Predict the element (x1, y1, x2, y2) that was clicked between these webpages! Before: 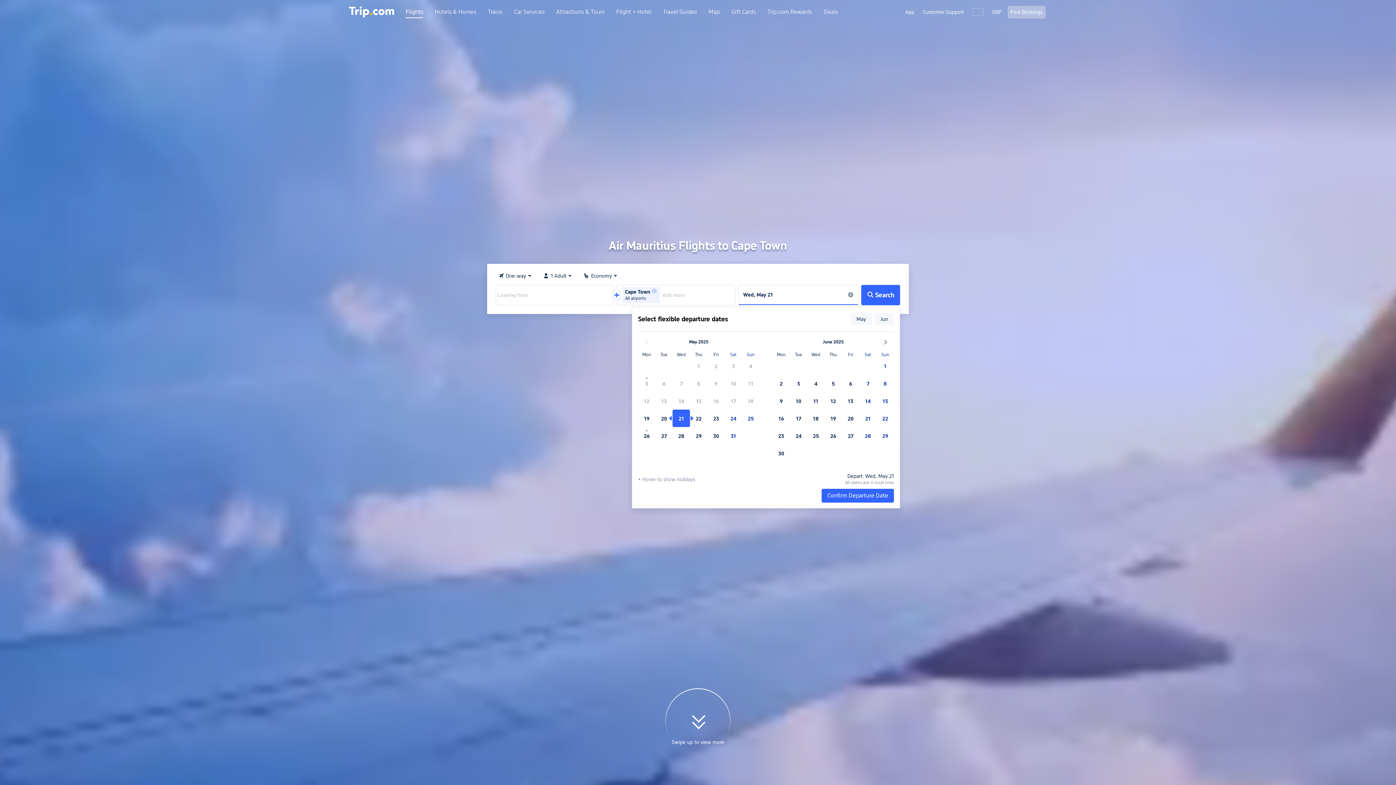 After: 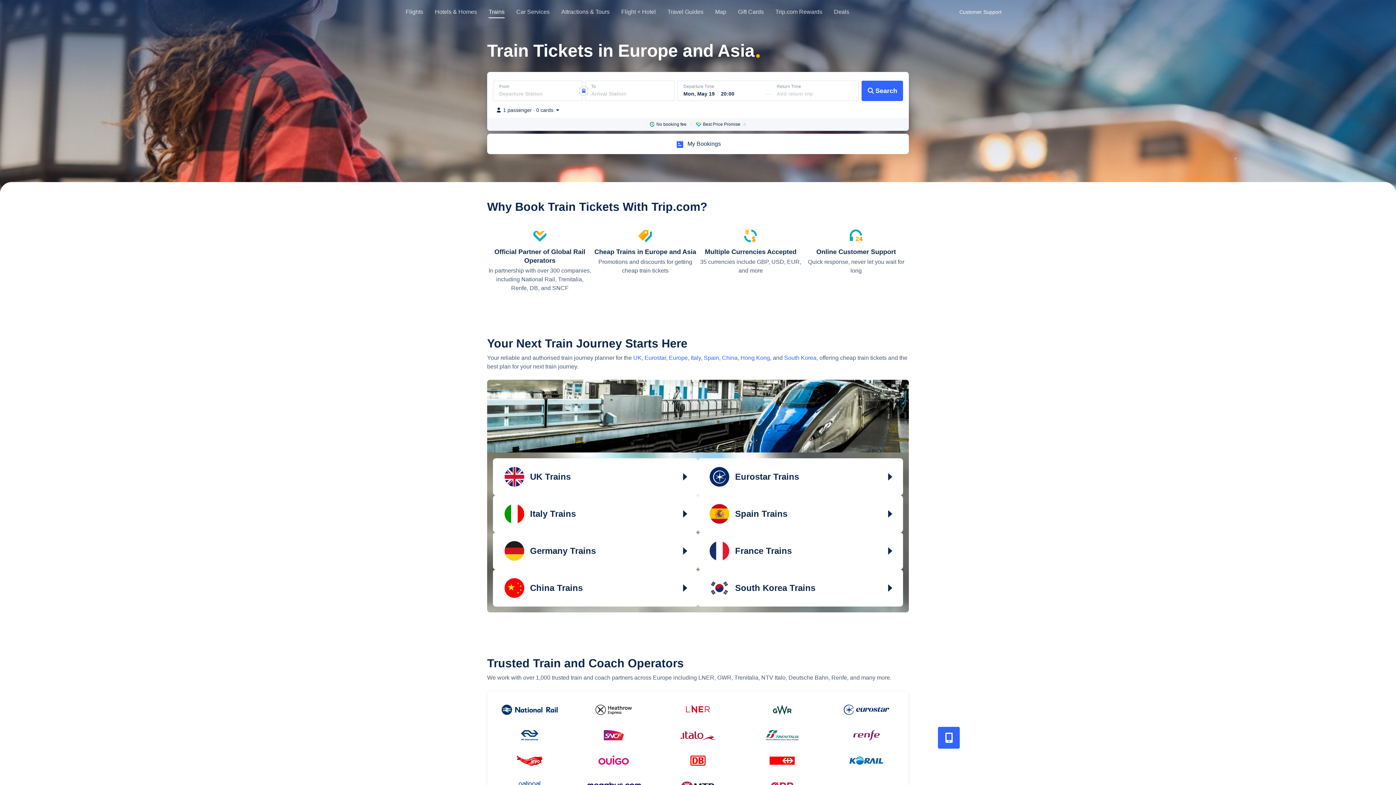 Action: bbox: (488, 8, 502, 21) label: Trains